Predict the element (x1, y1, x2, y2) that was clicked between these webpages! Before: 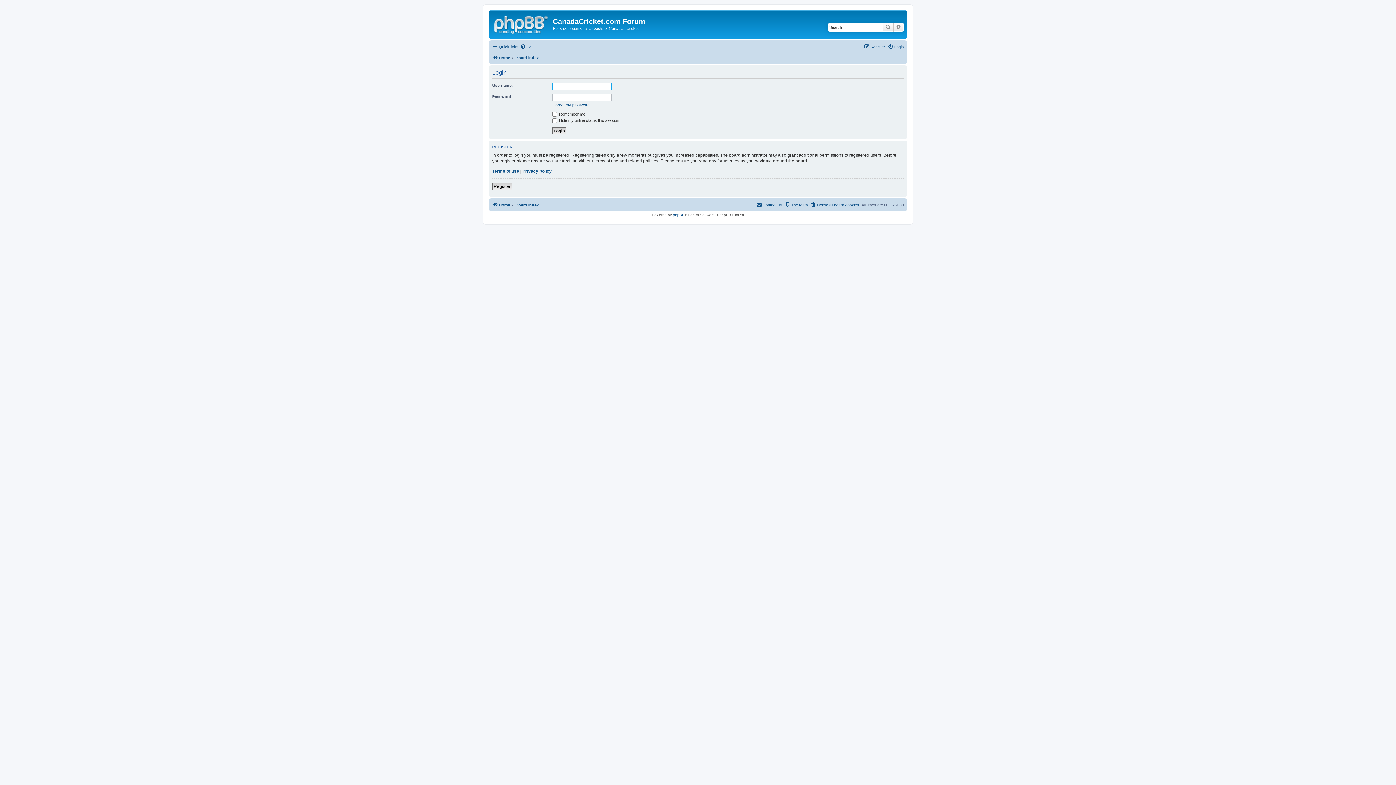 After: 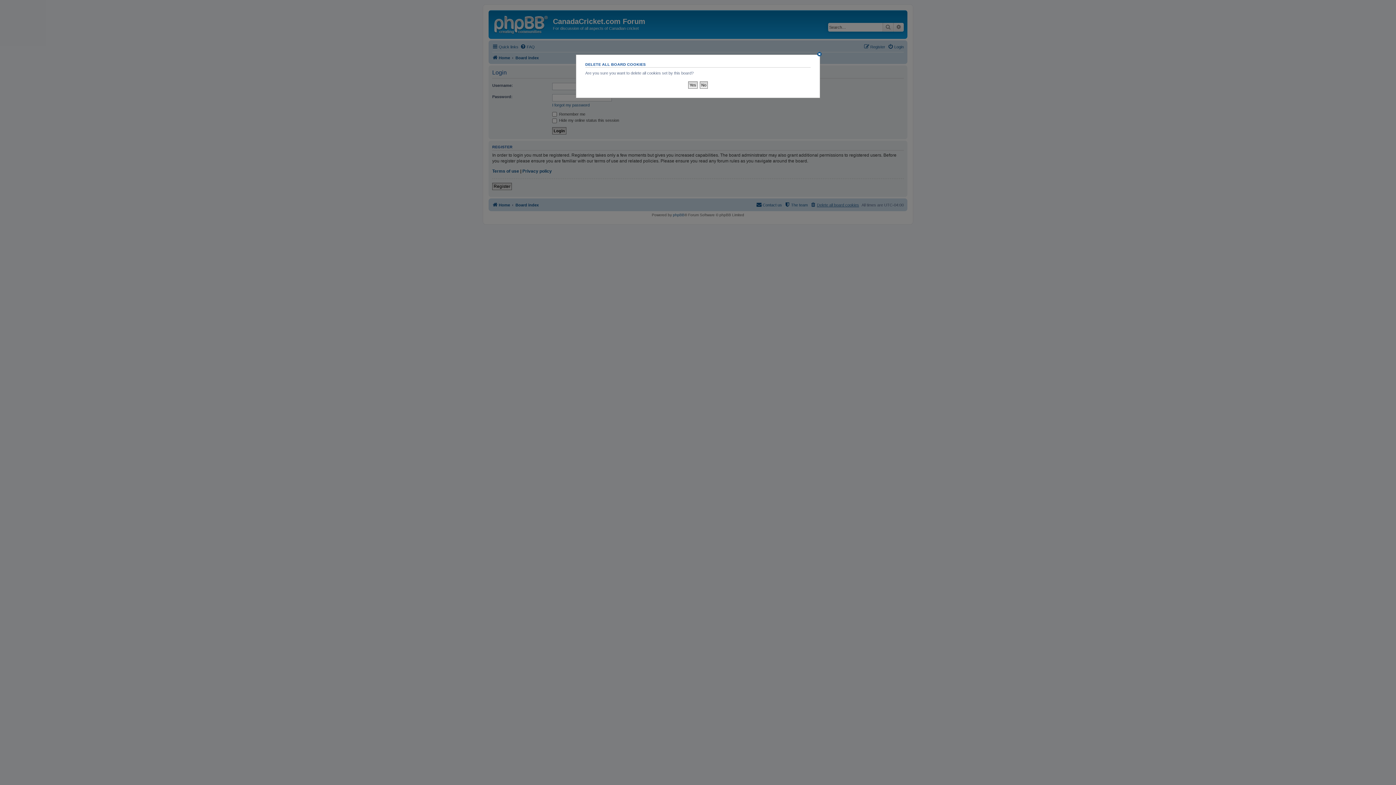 Action: label: Delete all board cookies bbox: (810, 200, 859, 209)